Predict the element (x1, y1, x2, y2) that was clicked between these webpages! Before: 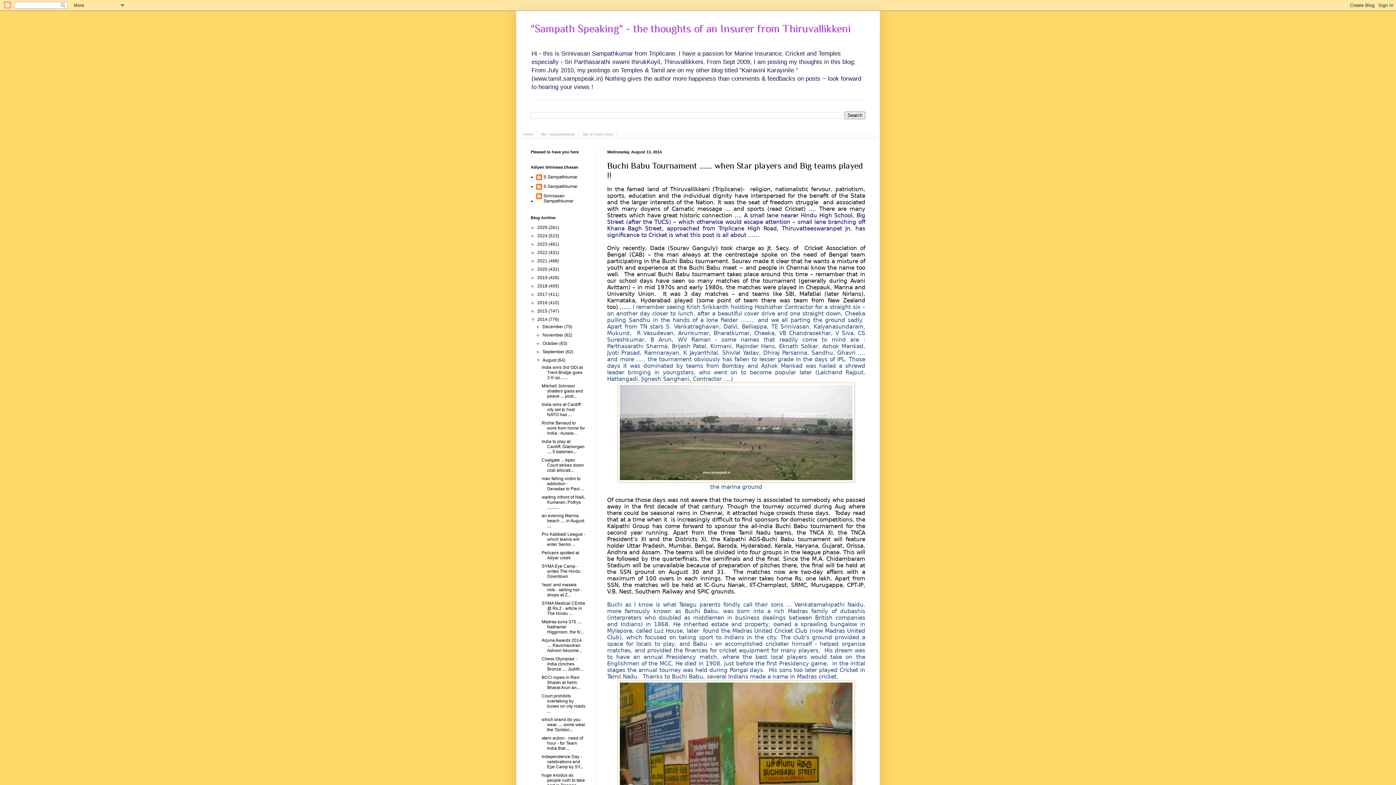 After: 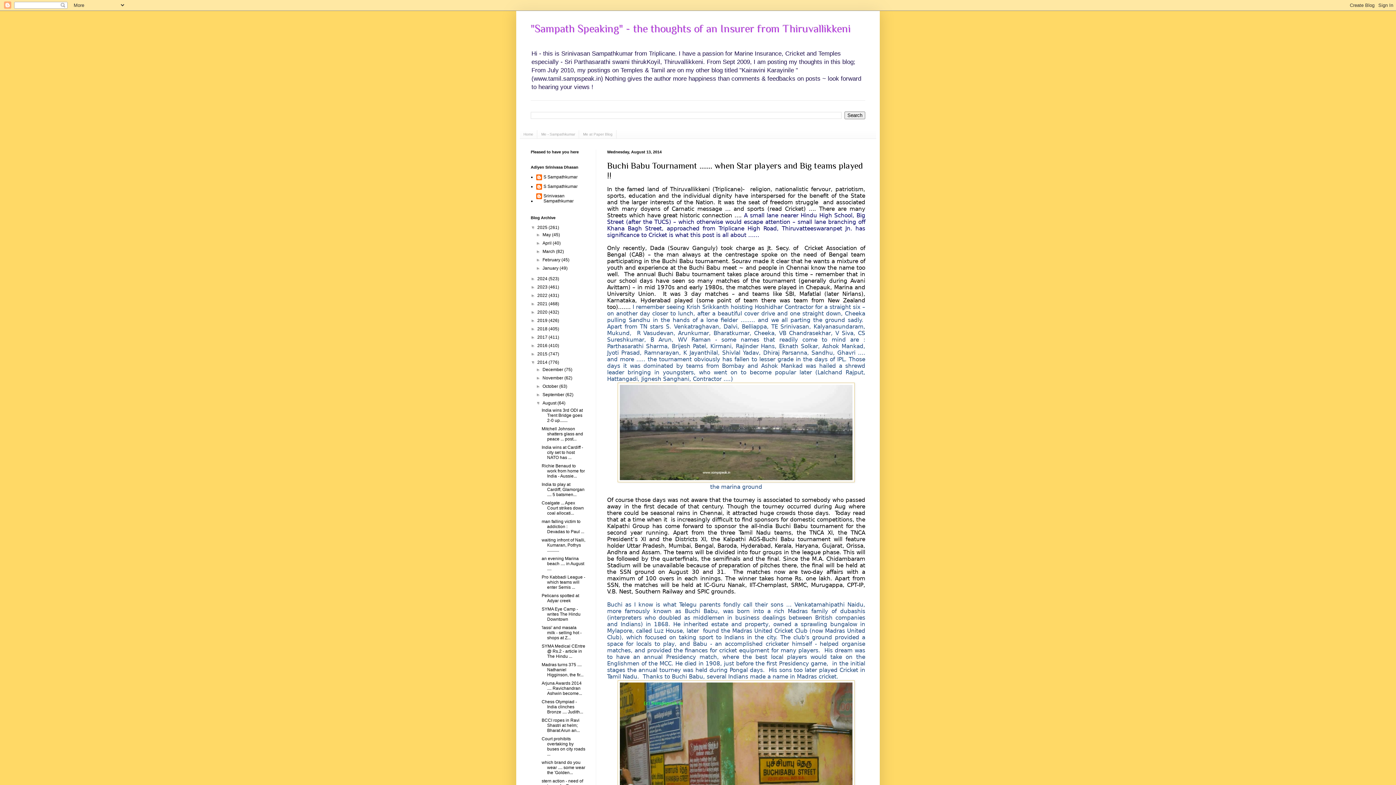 Action: label: ►   bbox: (530, 225, 537, 230)